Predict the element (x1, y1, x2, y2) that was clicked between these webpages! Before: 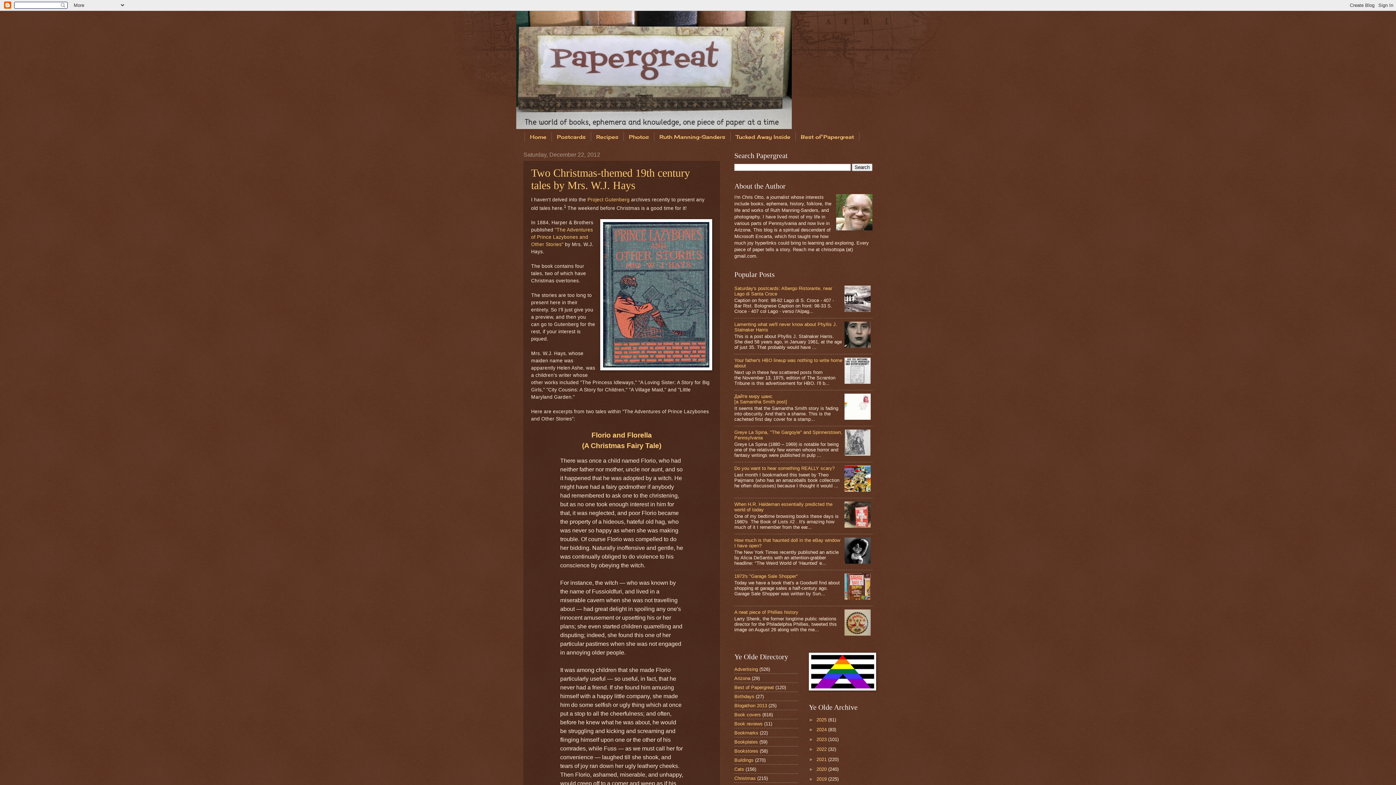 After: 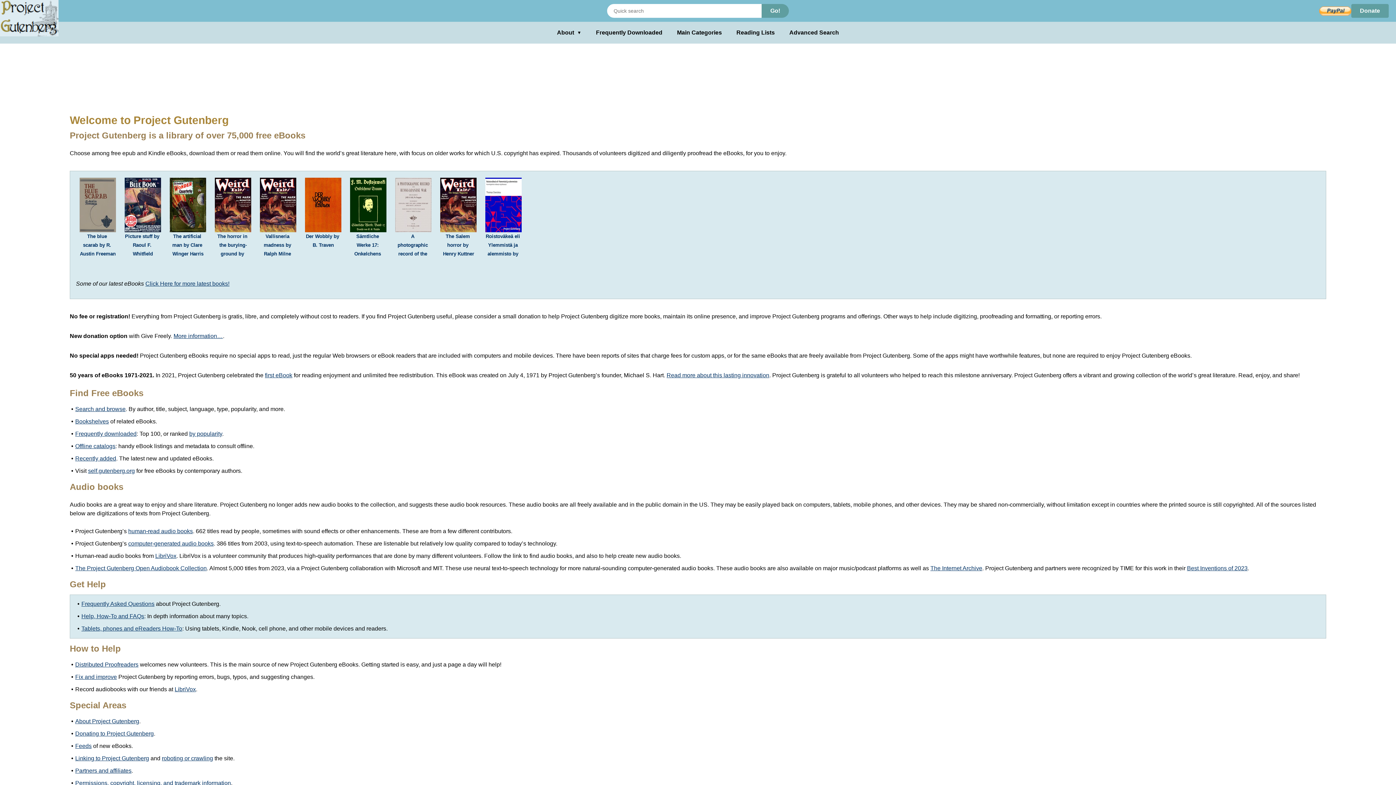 Action: label: Project Gutenberg bbox: (587, 197, 629, 202)